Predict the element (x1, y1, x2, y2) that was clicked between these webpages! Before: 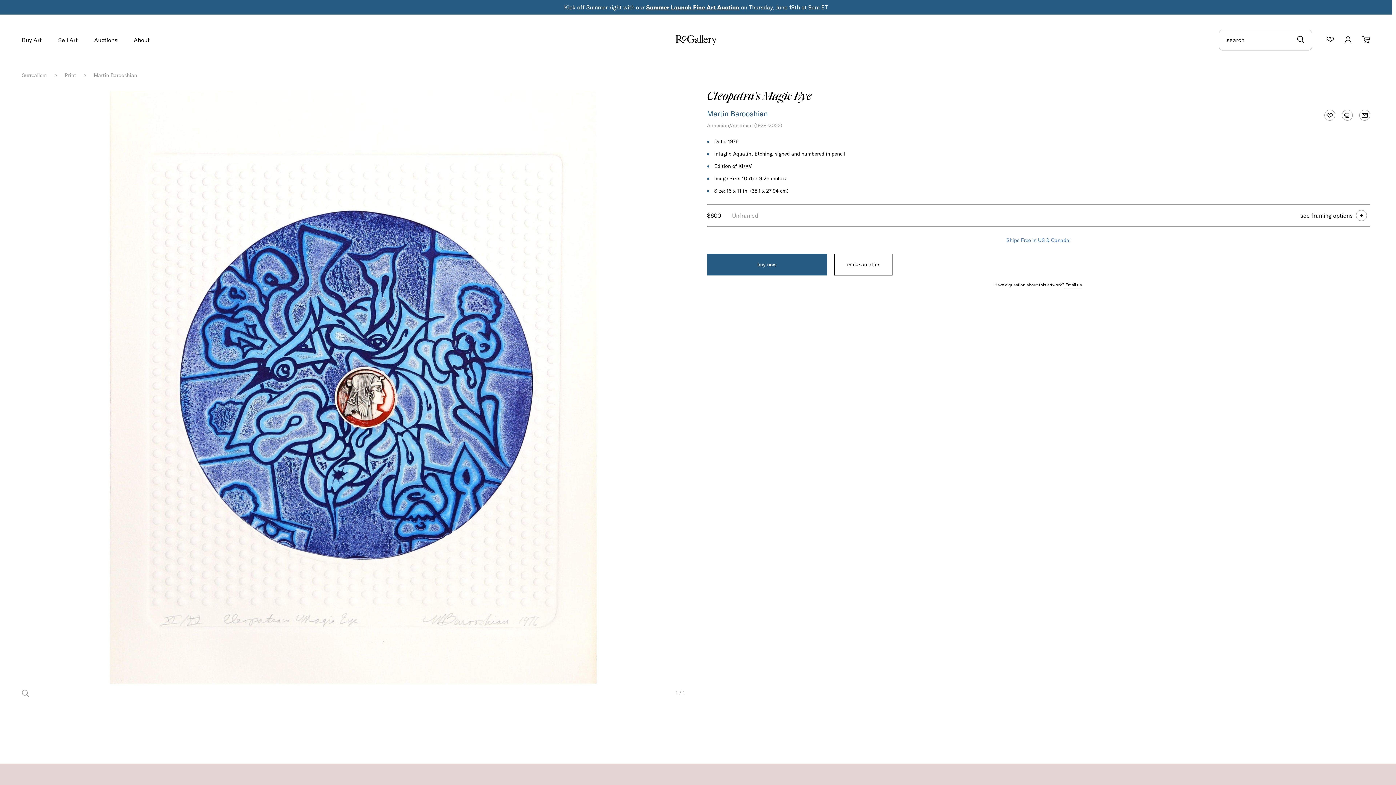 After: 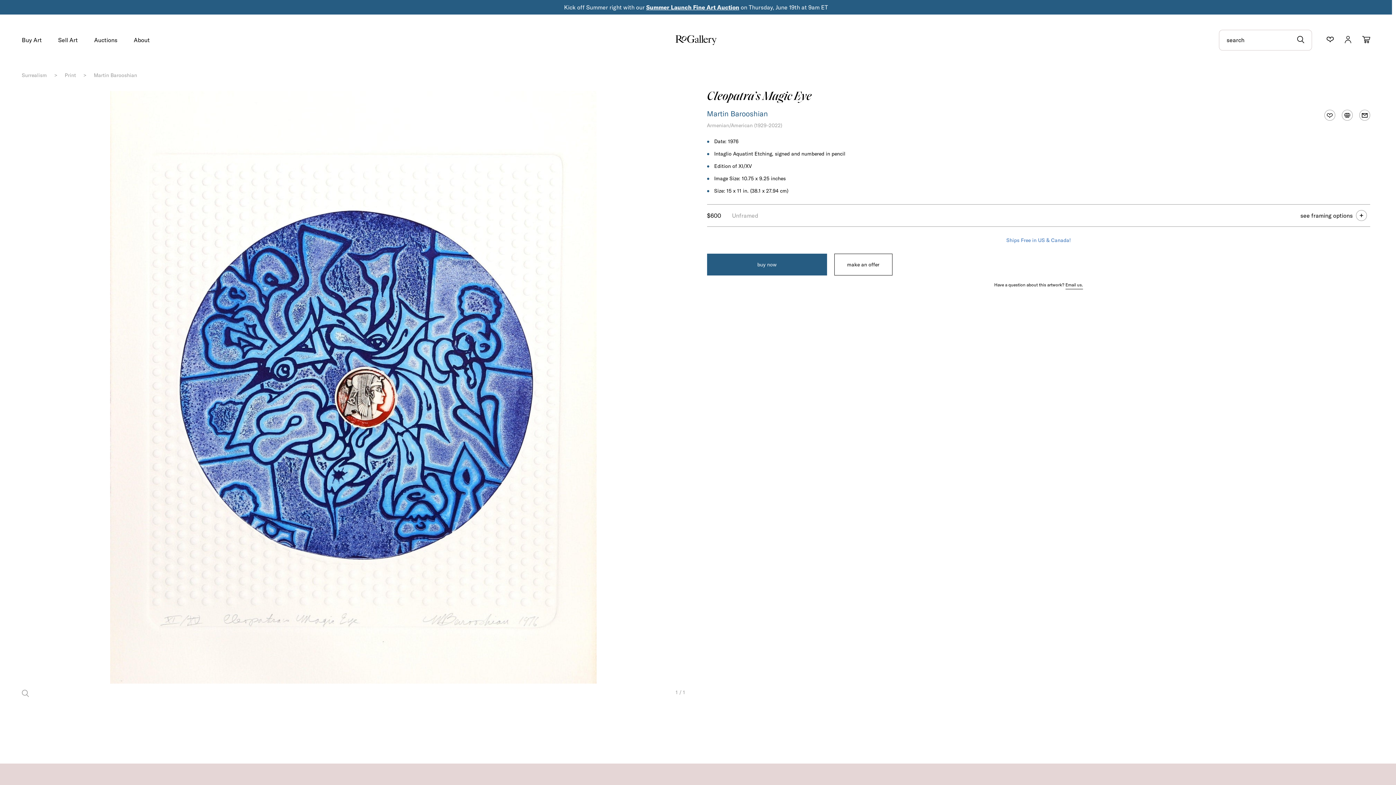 Action: bbox: (1297, 35, 1304, 44) label: submit search